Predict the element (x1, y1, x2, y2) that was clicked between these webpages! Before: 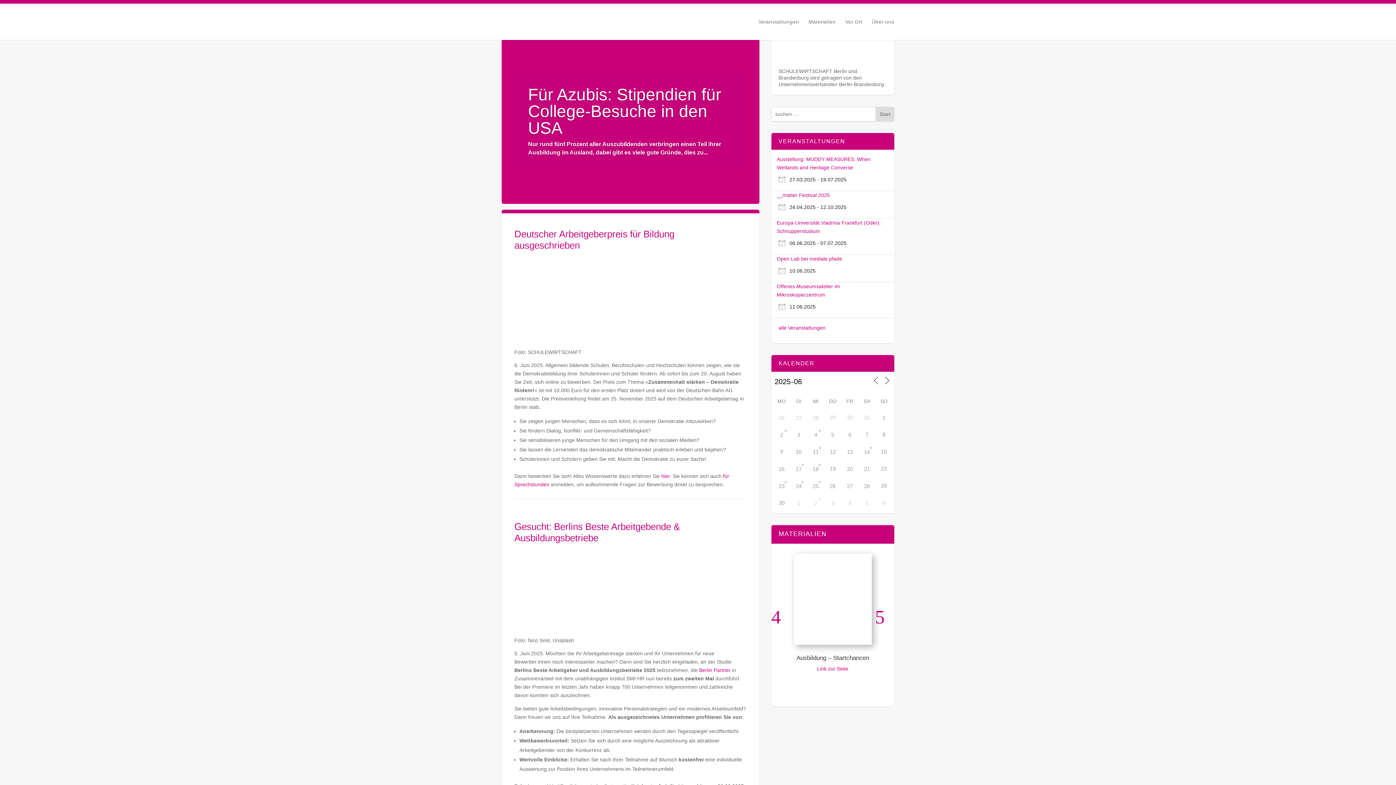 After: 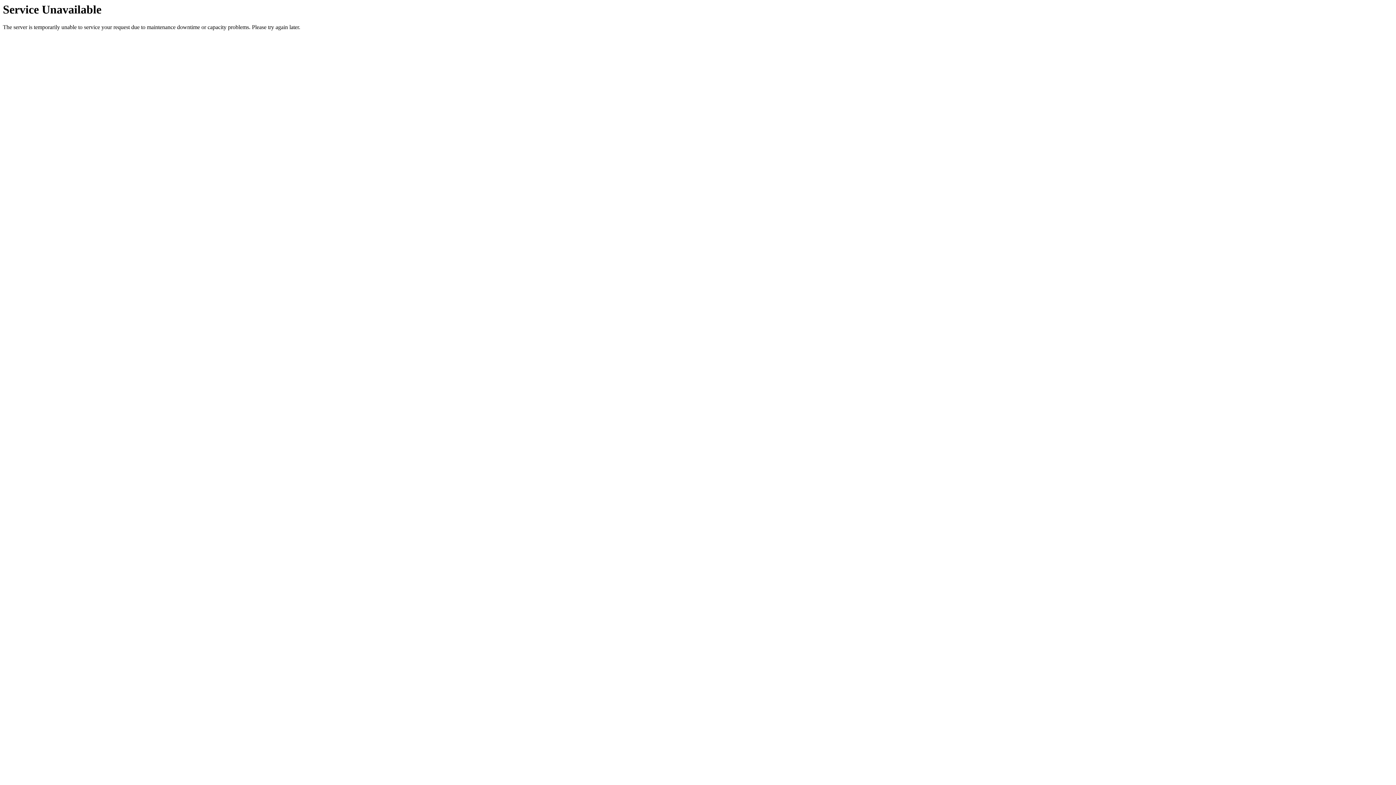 Action: bbox: (514, 521, 680, 543) label: Gesucht: Berlins Beste Arbeitgebende & Ausbildungsbetriebe